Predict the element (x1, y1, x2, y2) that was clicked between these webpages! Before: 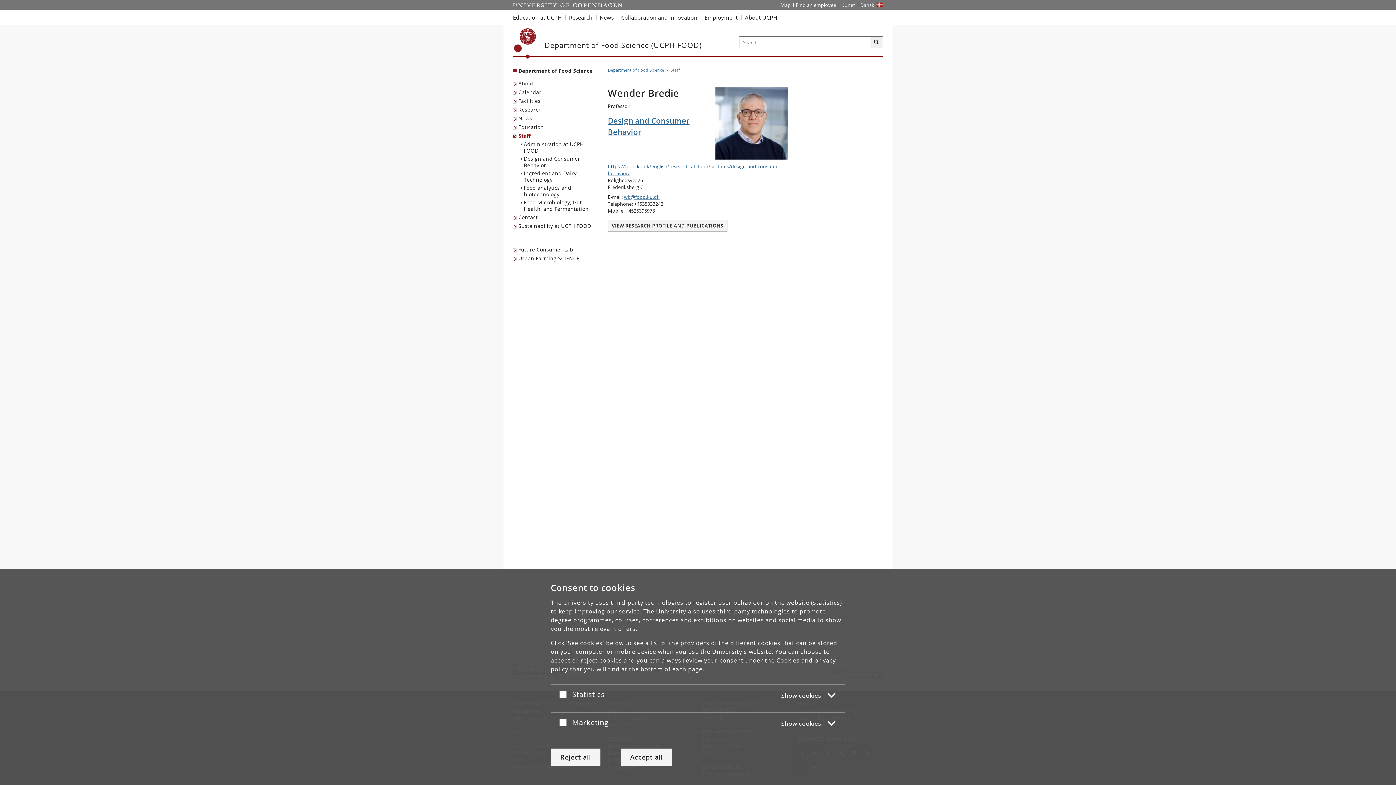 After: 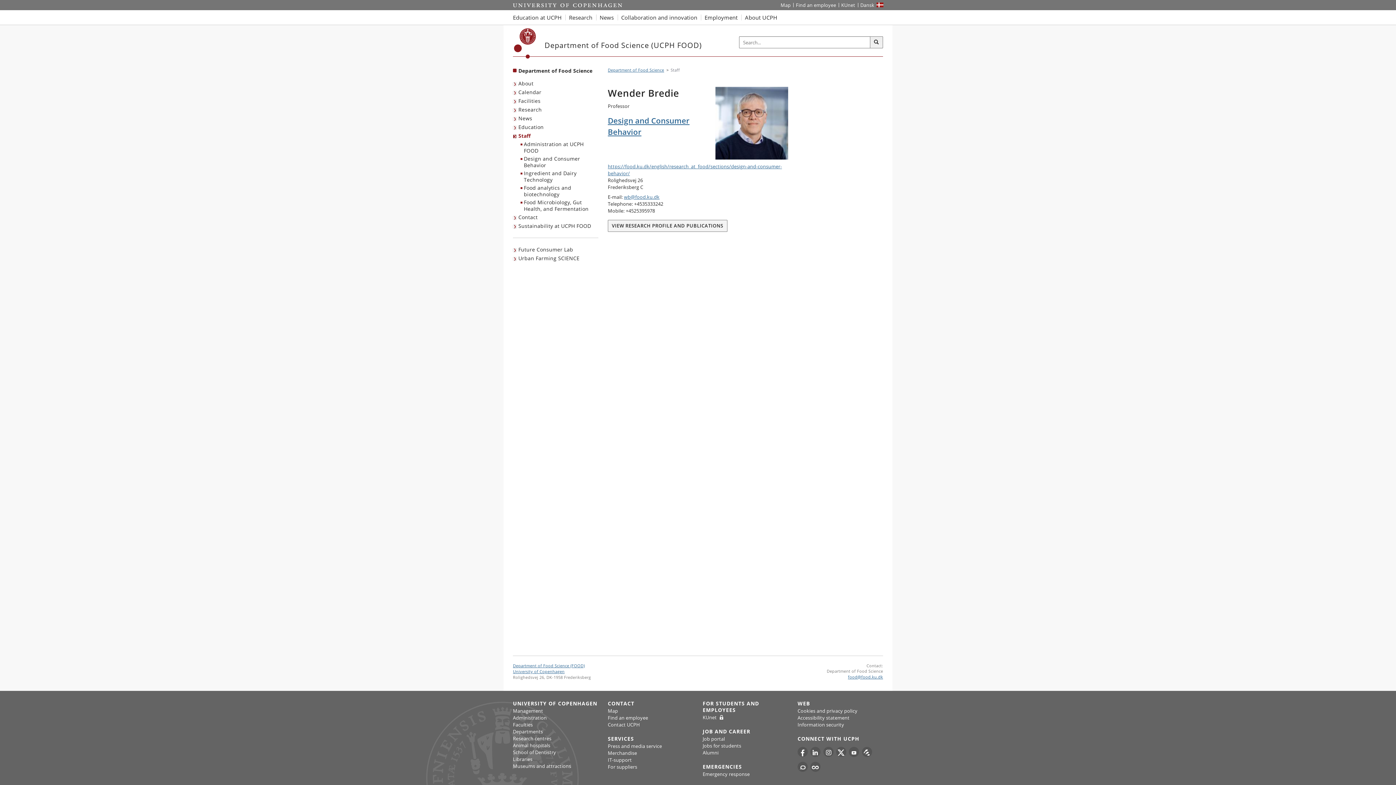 Action: bbox: (550, 748, 600, 766) label: Reject all